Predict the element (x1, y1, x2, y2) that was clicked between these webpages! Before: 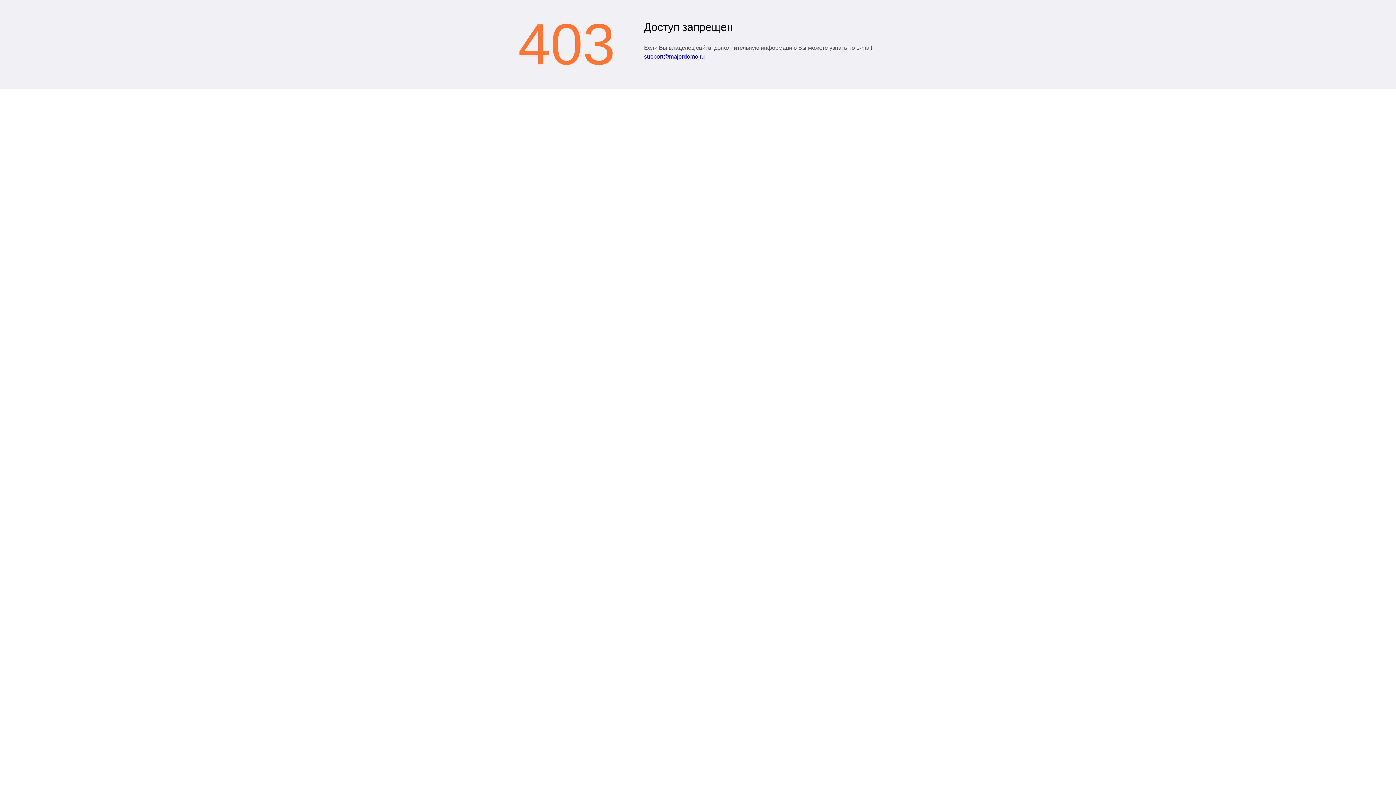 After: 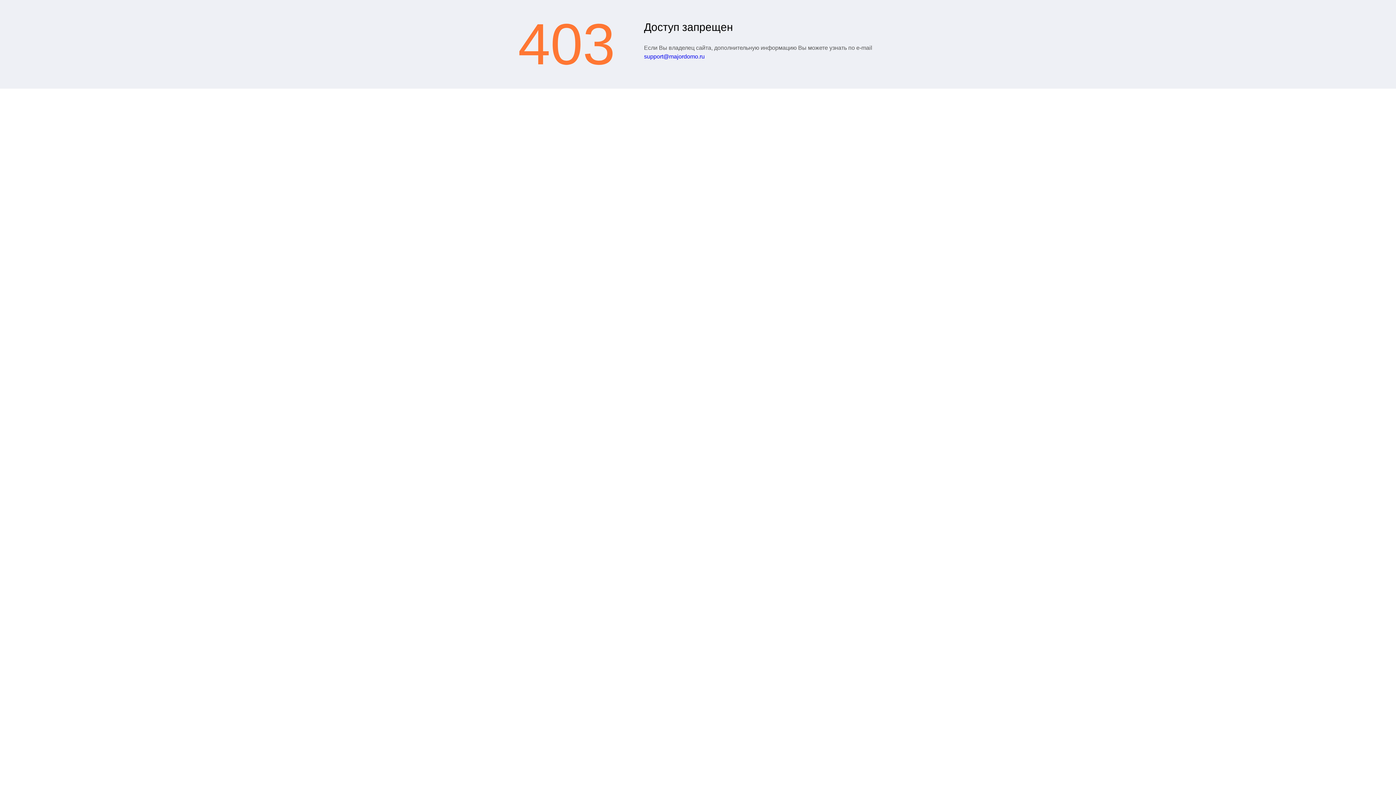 Action: bbox: (644, 53, 704, 59) label: support@majordomo.ru